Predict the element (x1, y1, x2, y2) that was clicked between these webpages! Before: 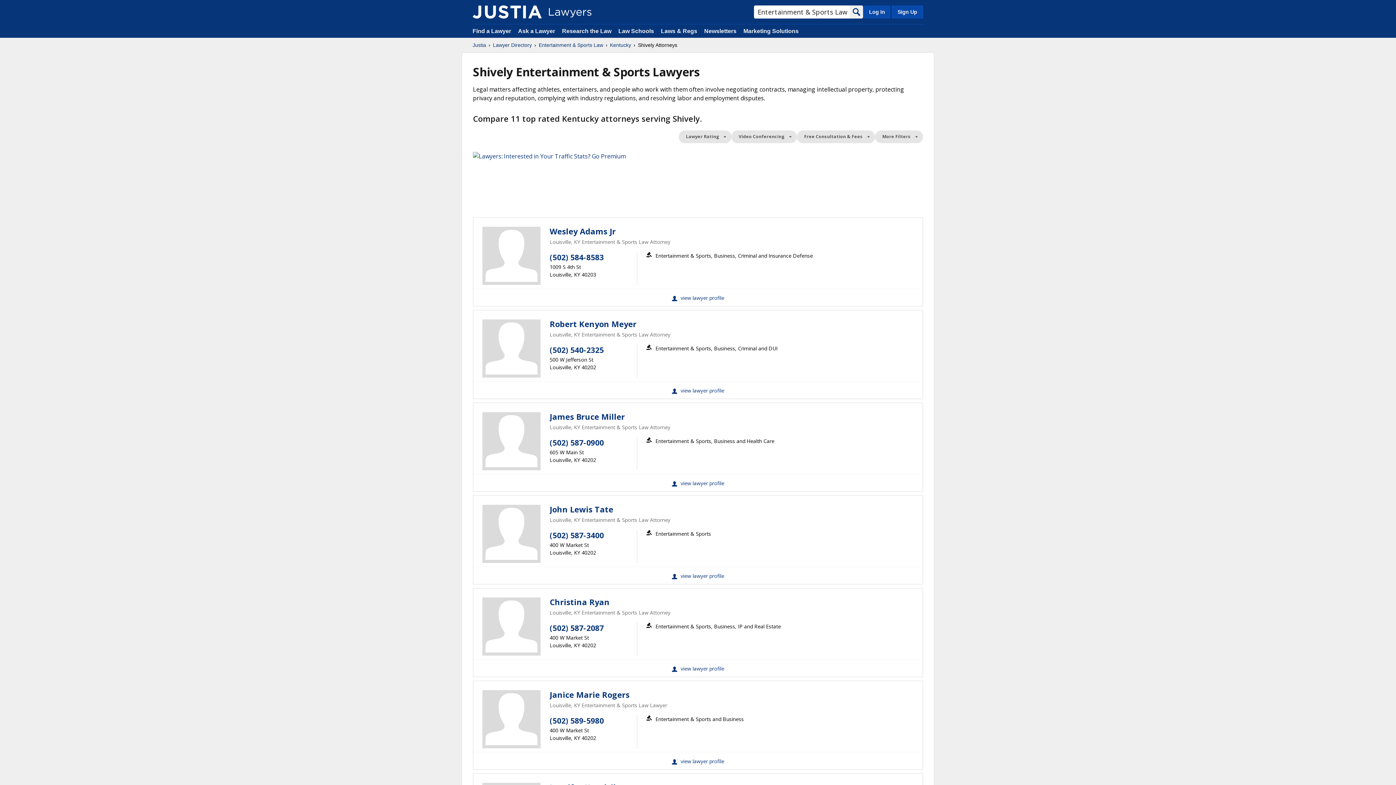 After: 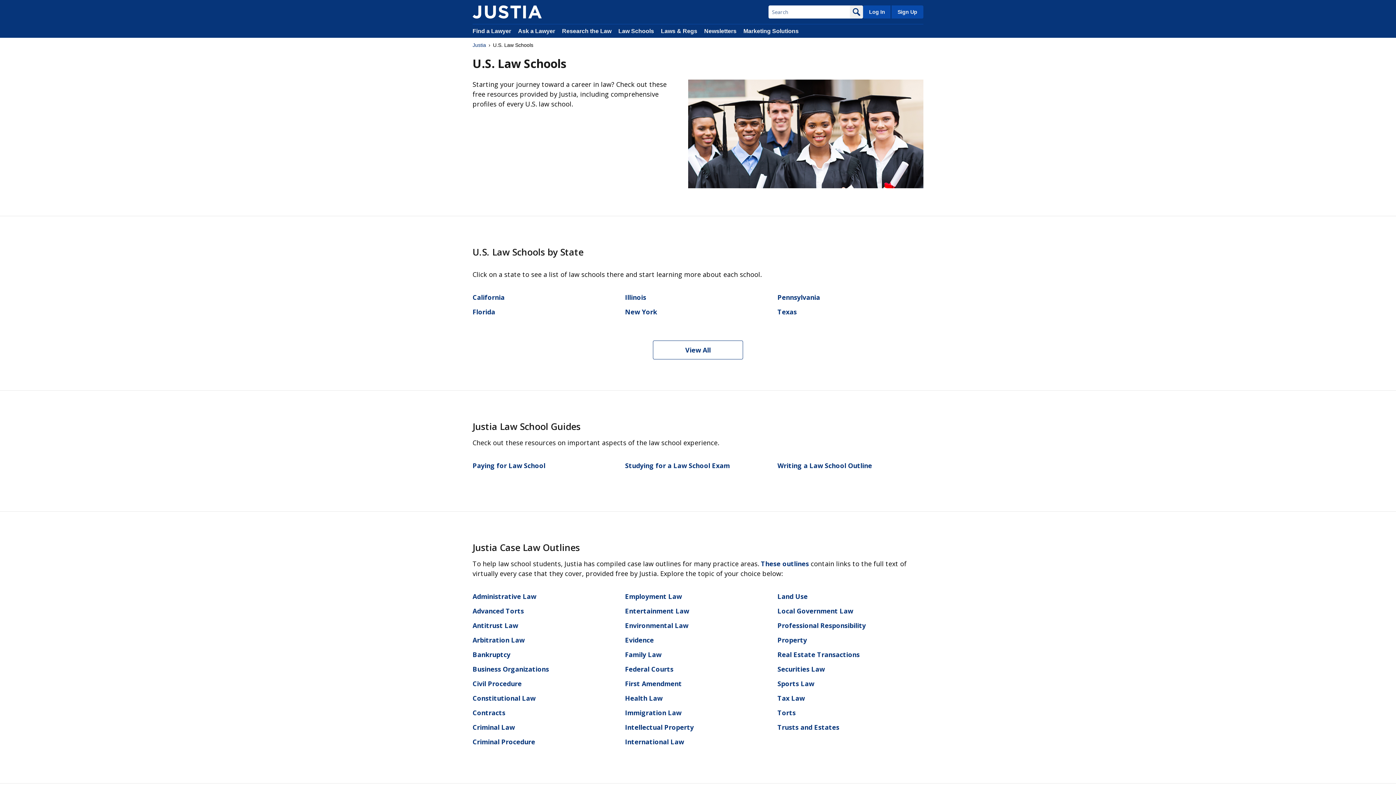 Action: label: Law Schools bbox: (618, 28, 654, 34)